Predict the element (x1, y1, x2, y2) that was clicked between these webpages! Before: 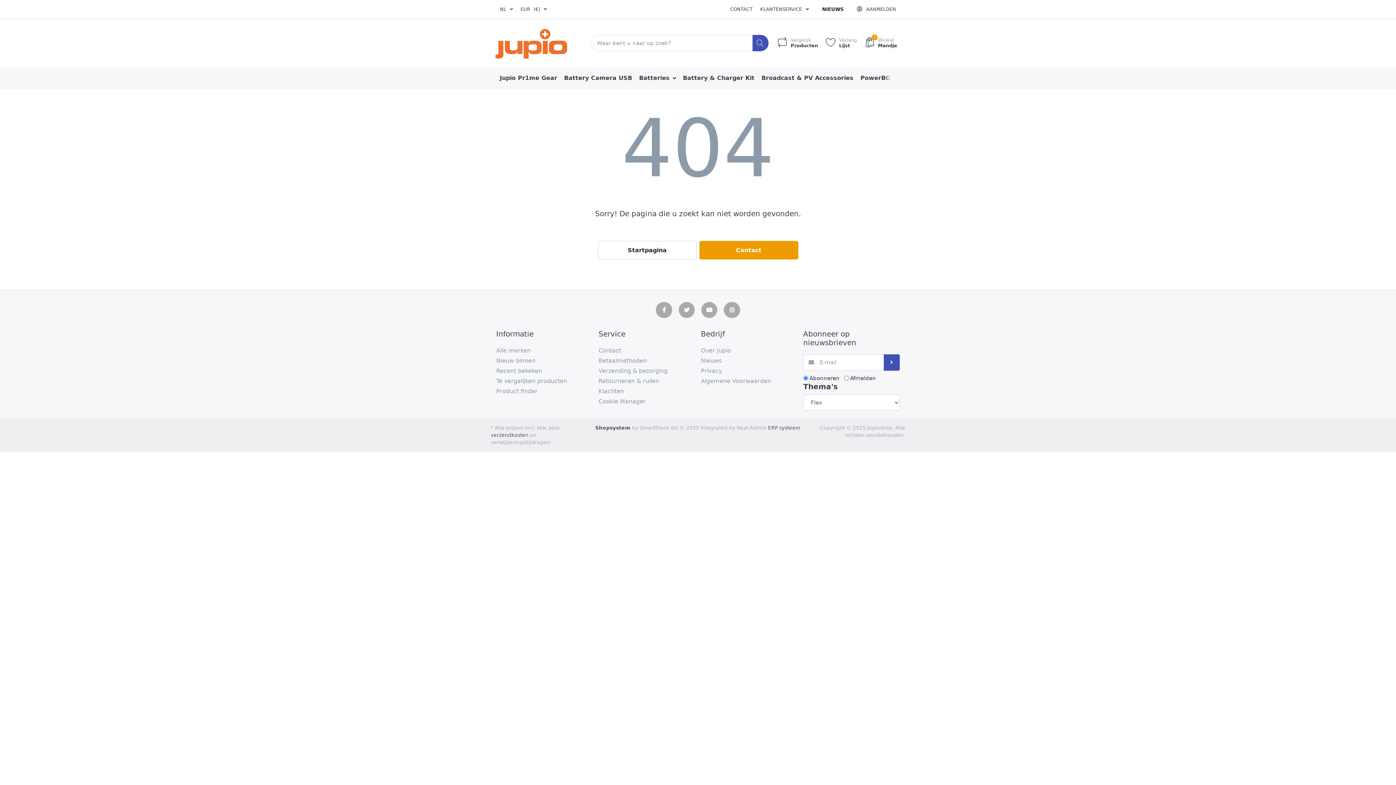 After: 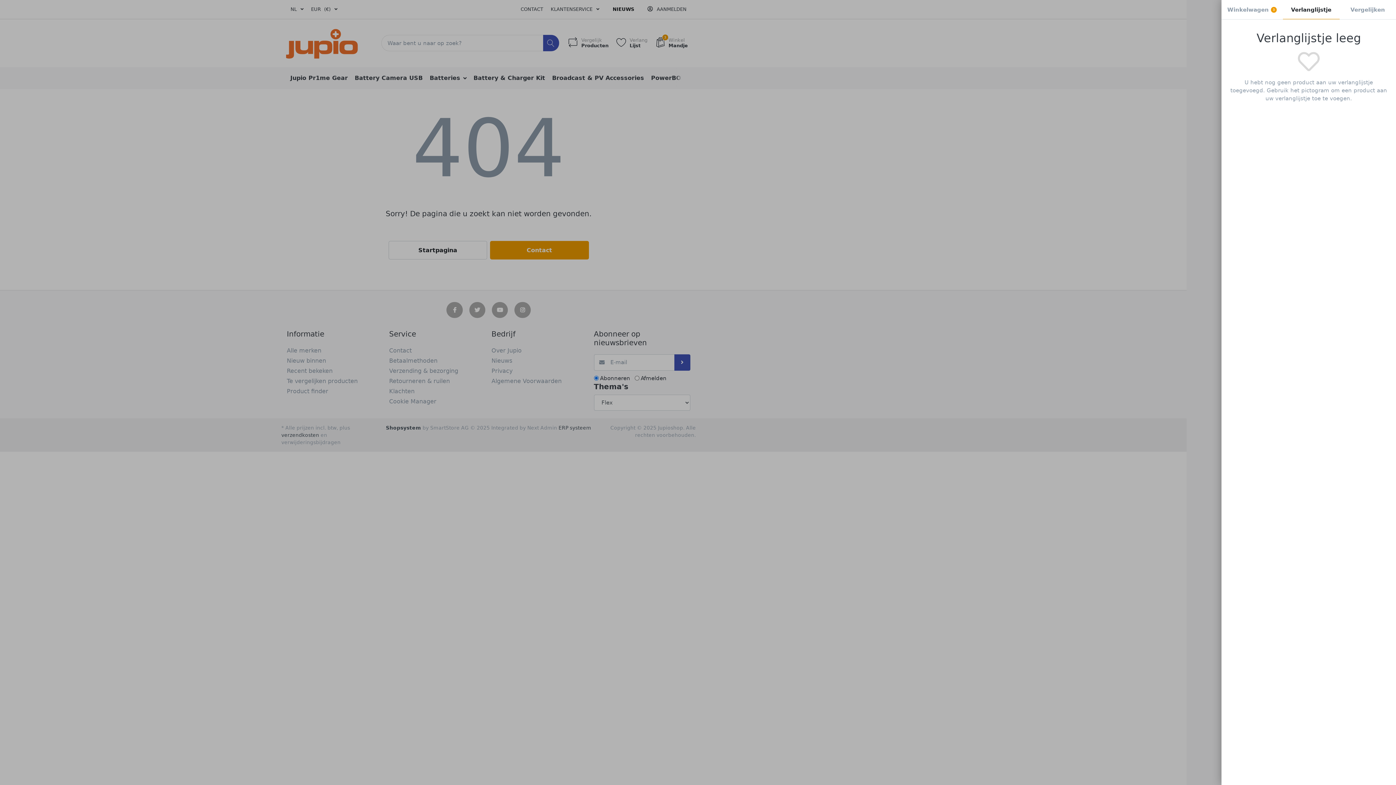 Action: bbox: (821, 35, 860, 51) label:  Verlang
Lijst